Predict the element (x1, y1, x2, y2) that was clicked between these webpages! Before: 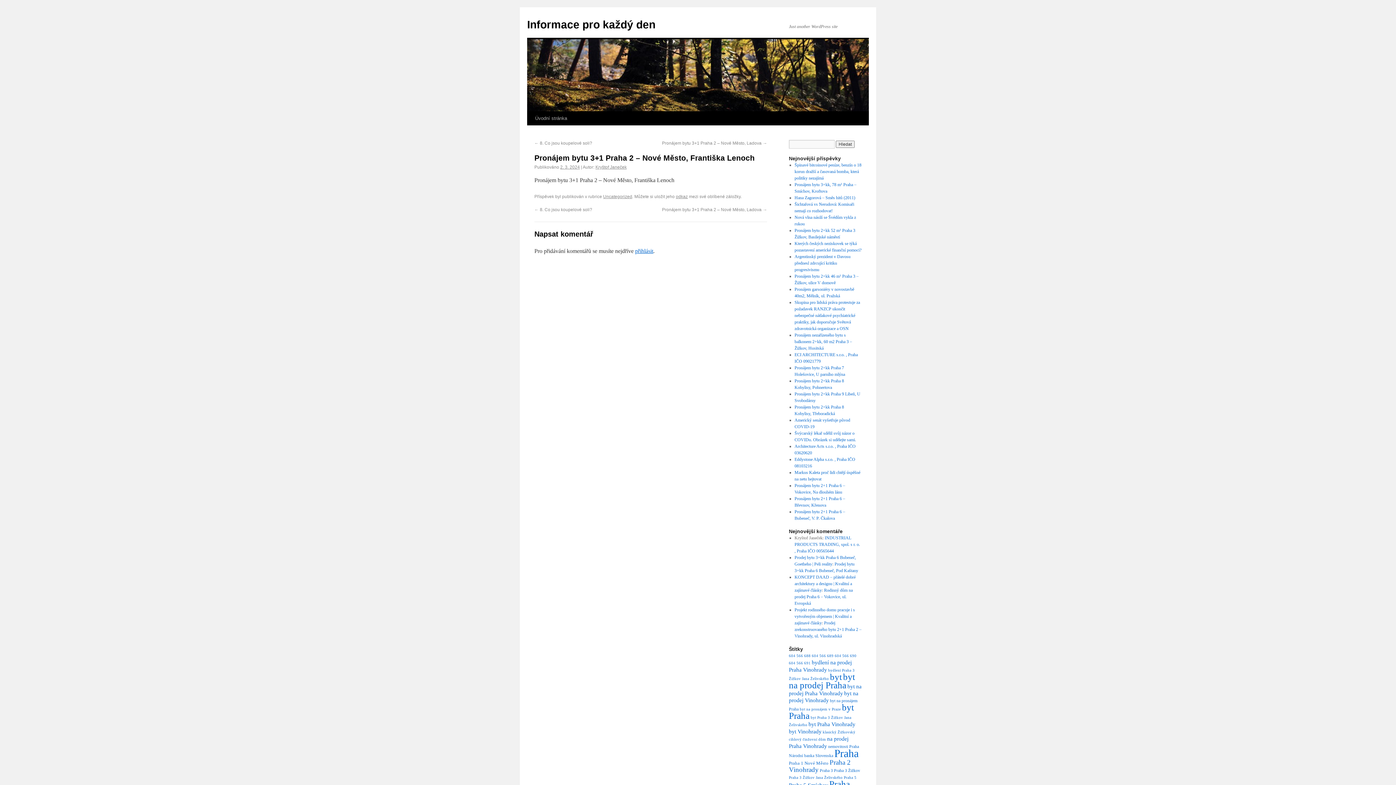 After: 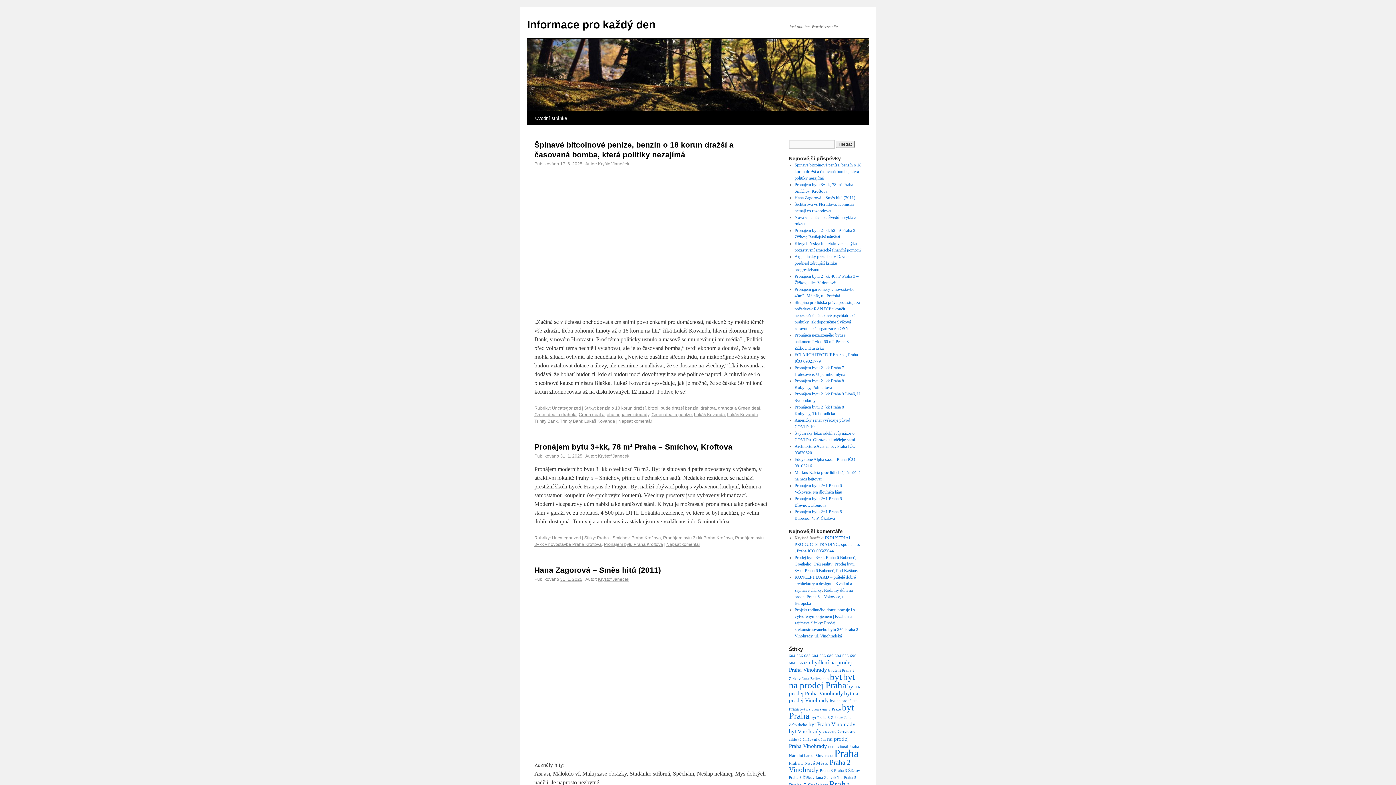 Action: bbox: (527, 18, 655, 30) label: Informace pro každý den